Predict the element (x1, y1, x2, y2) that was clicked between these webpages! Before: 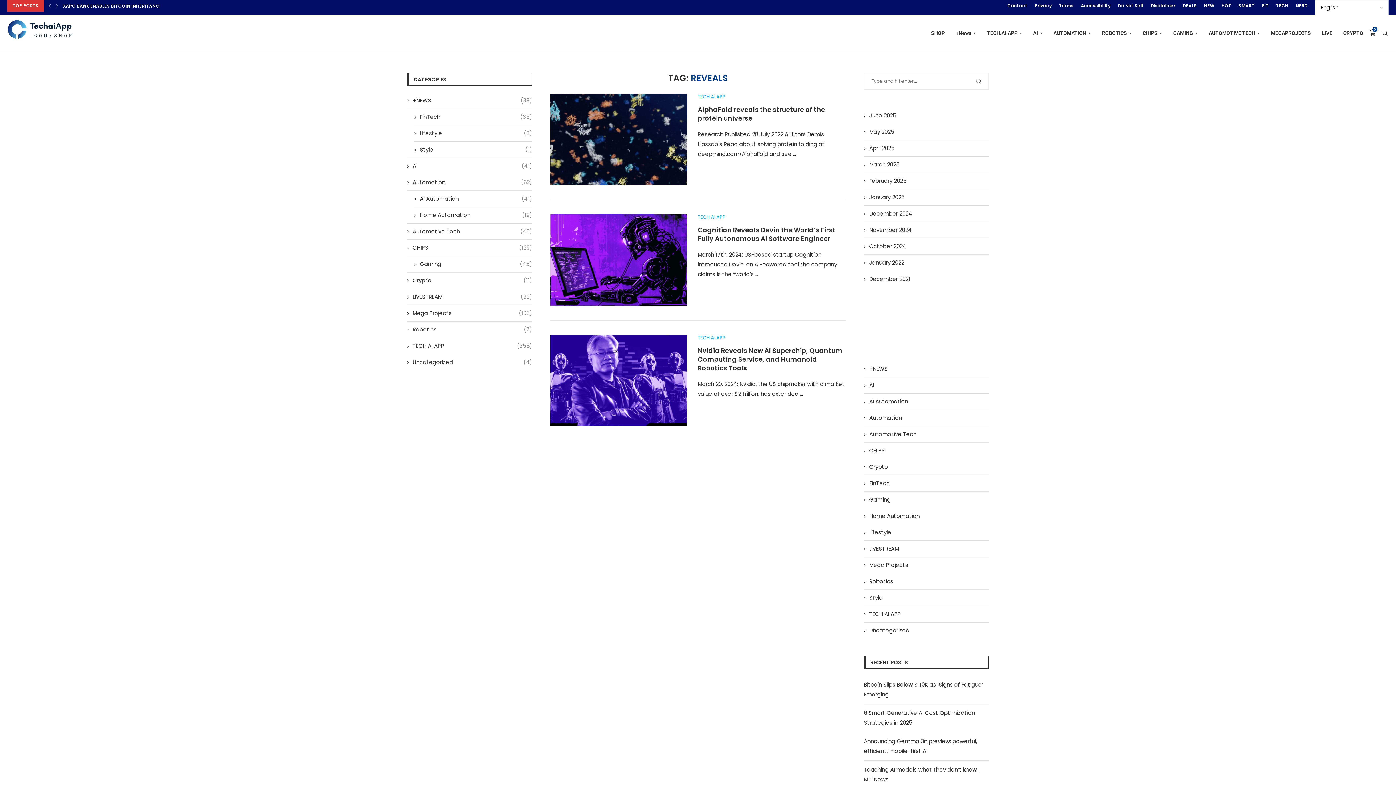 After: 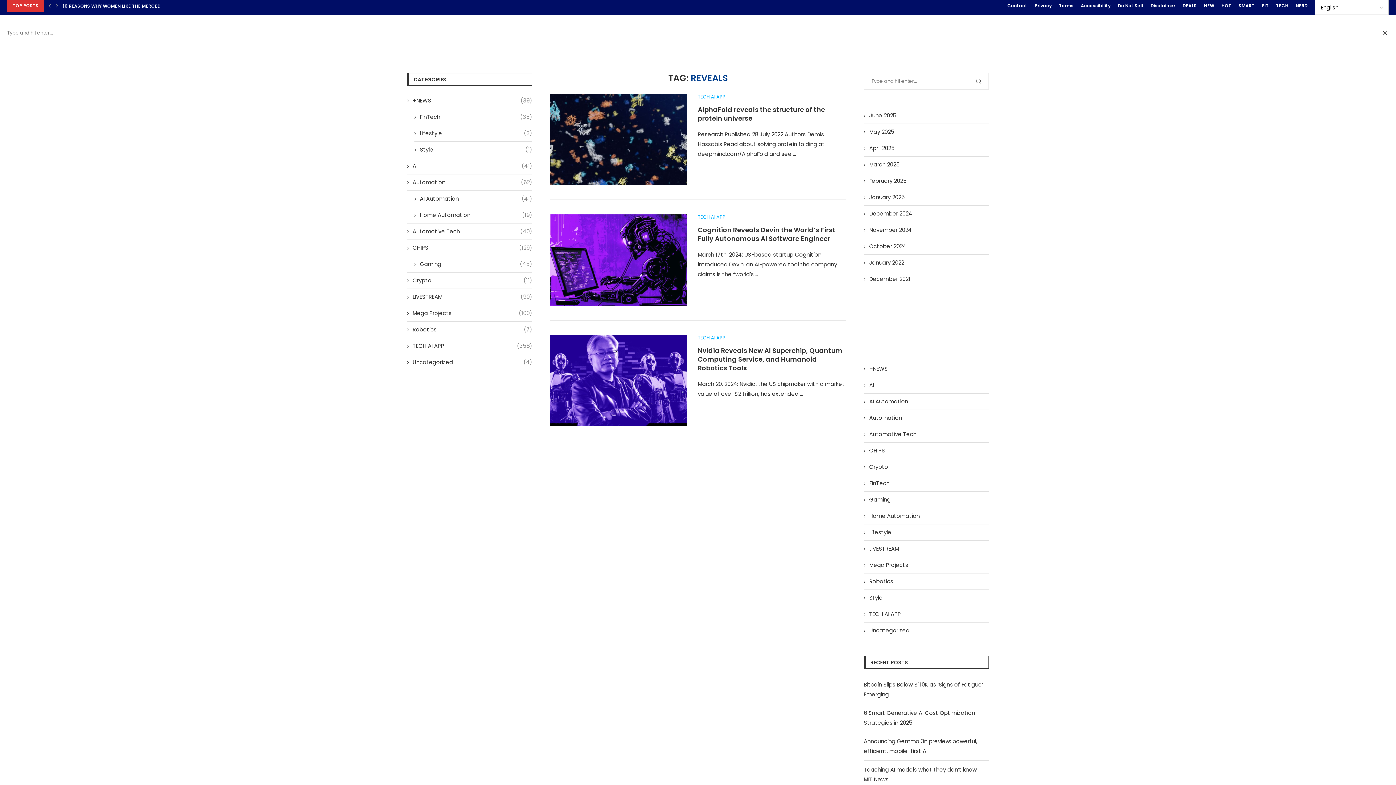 Action: bbox: (1381, 15, 1389, 50) label: Search